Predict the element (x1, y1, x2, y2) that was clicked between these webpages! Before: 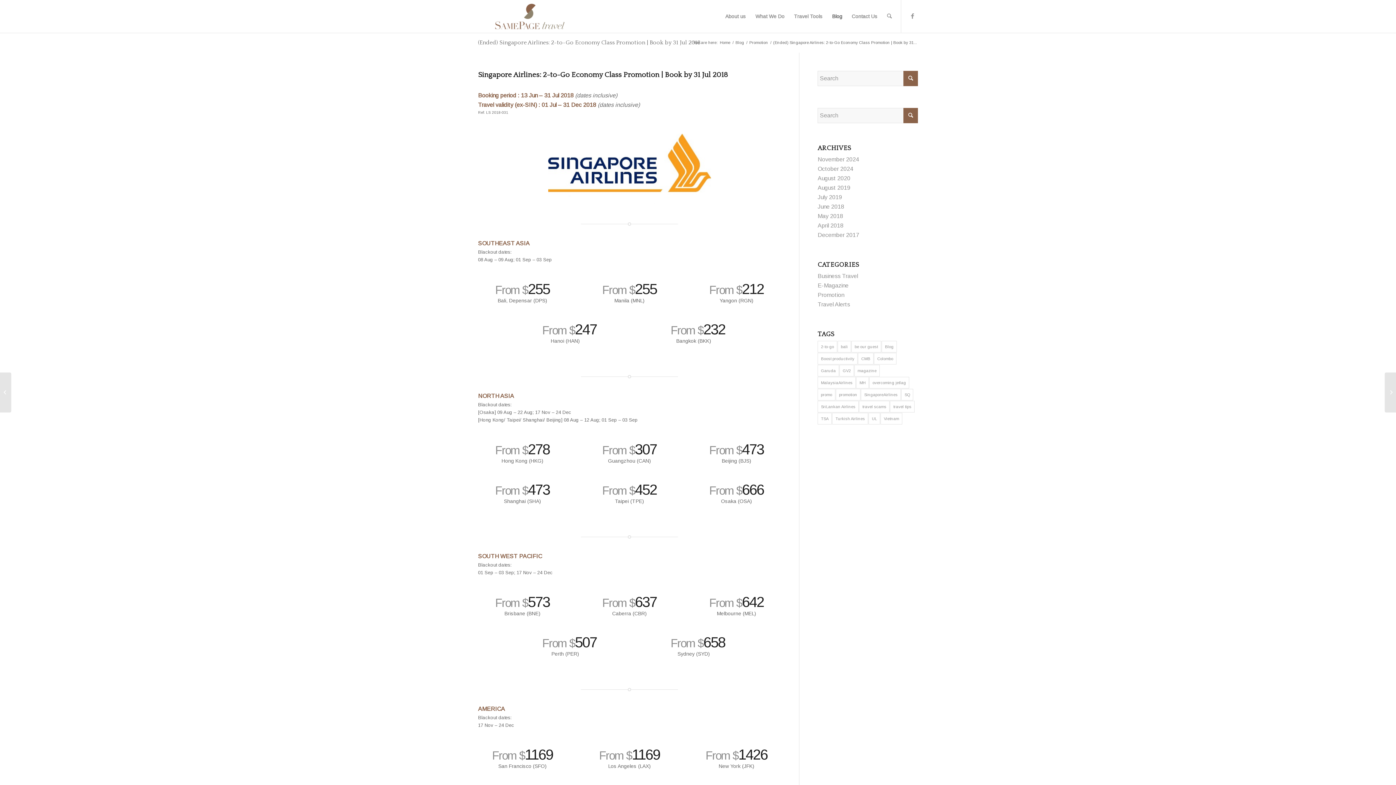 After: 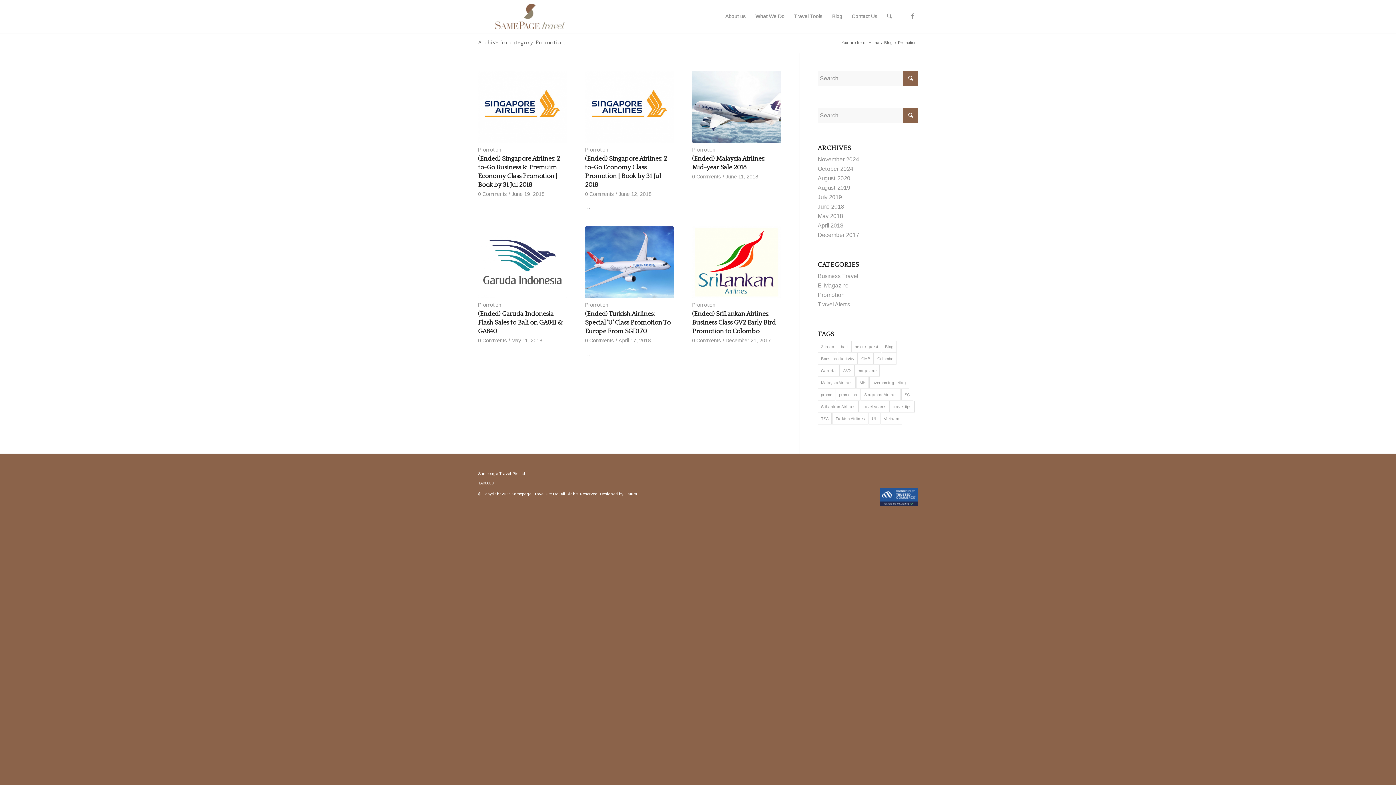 Action: bbox: (817, 292, 844, 298) label: Promotion